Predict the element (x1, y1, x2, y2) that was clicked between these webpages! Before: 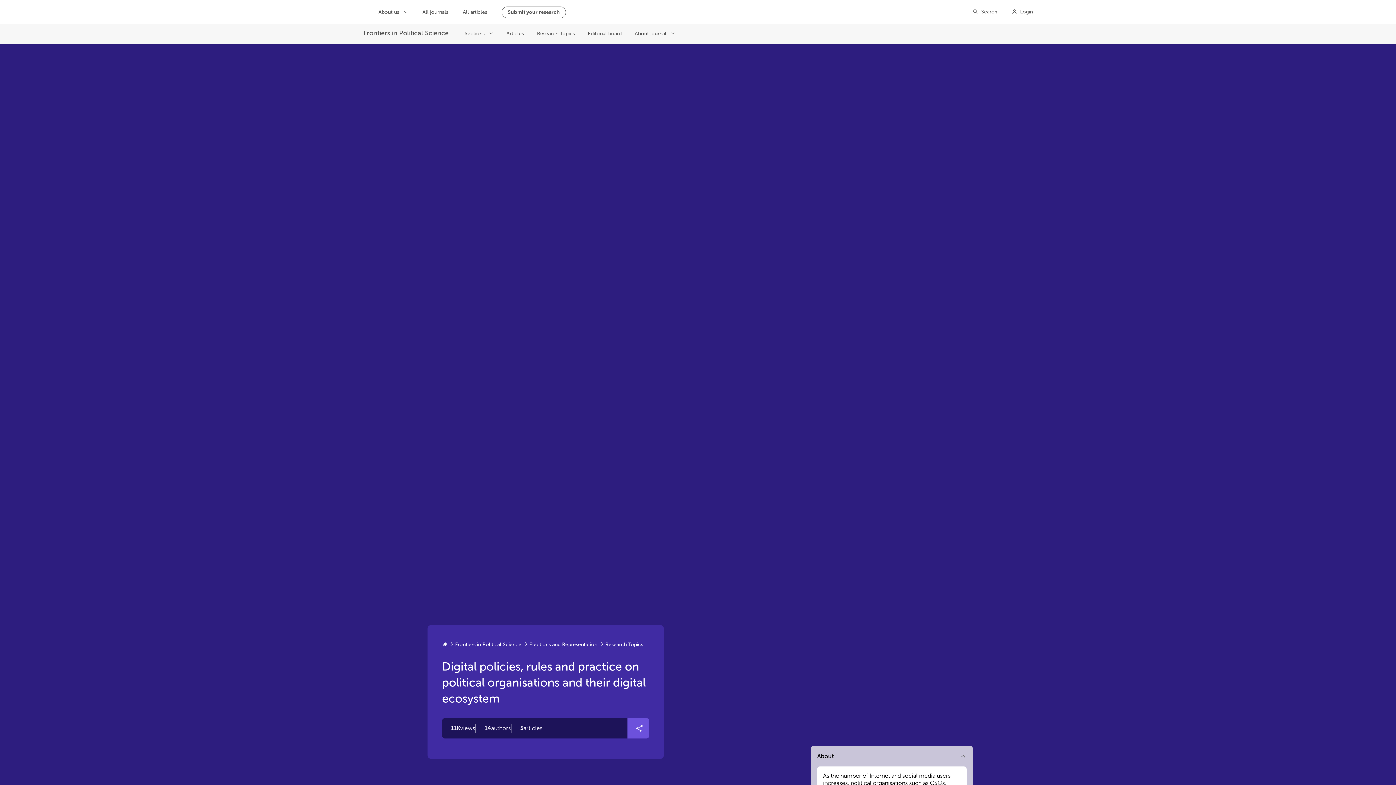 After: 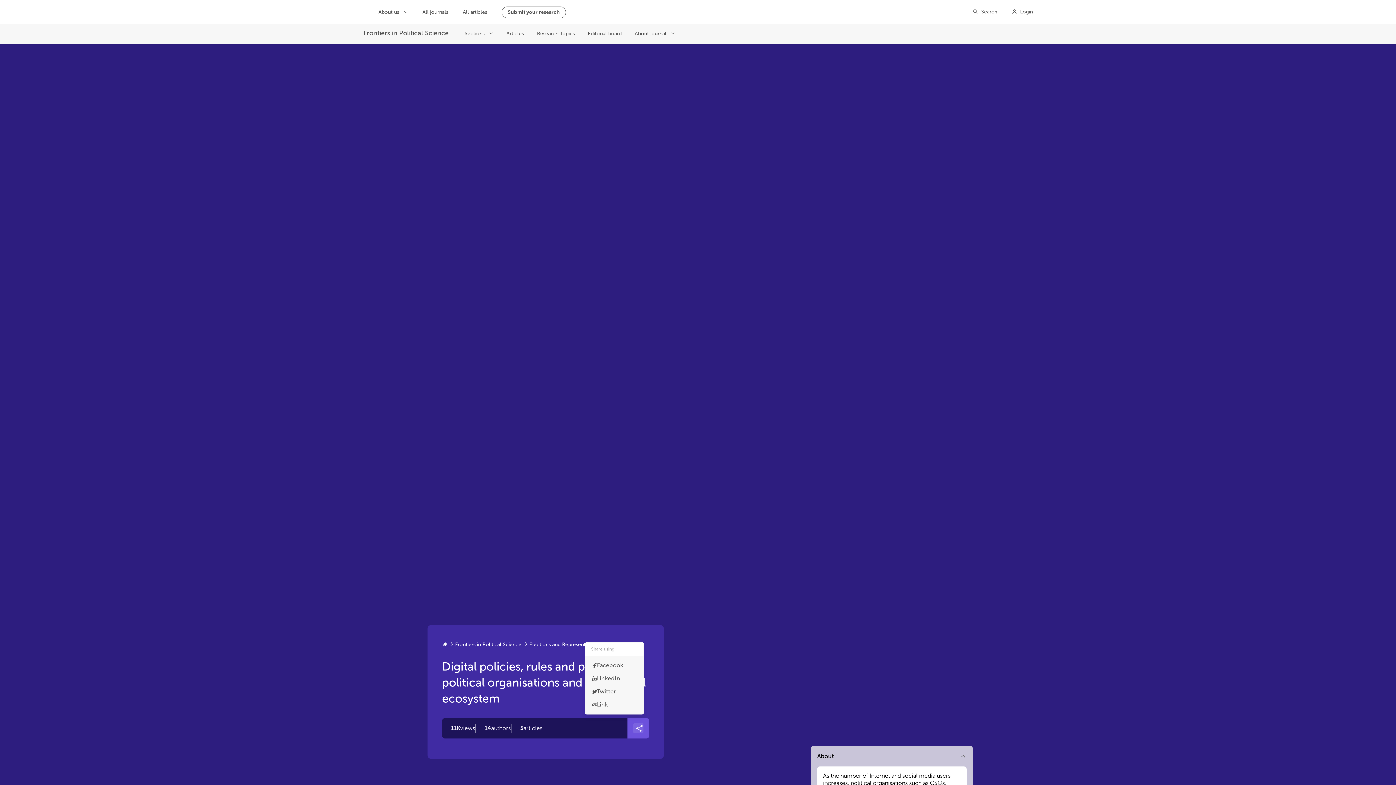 Action: label: Share Research Topic bbox: (633, 723, 643, 733)